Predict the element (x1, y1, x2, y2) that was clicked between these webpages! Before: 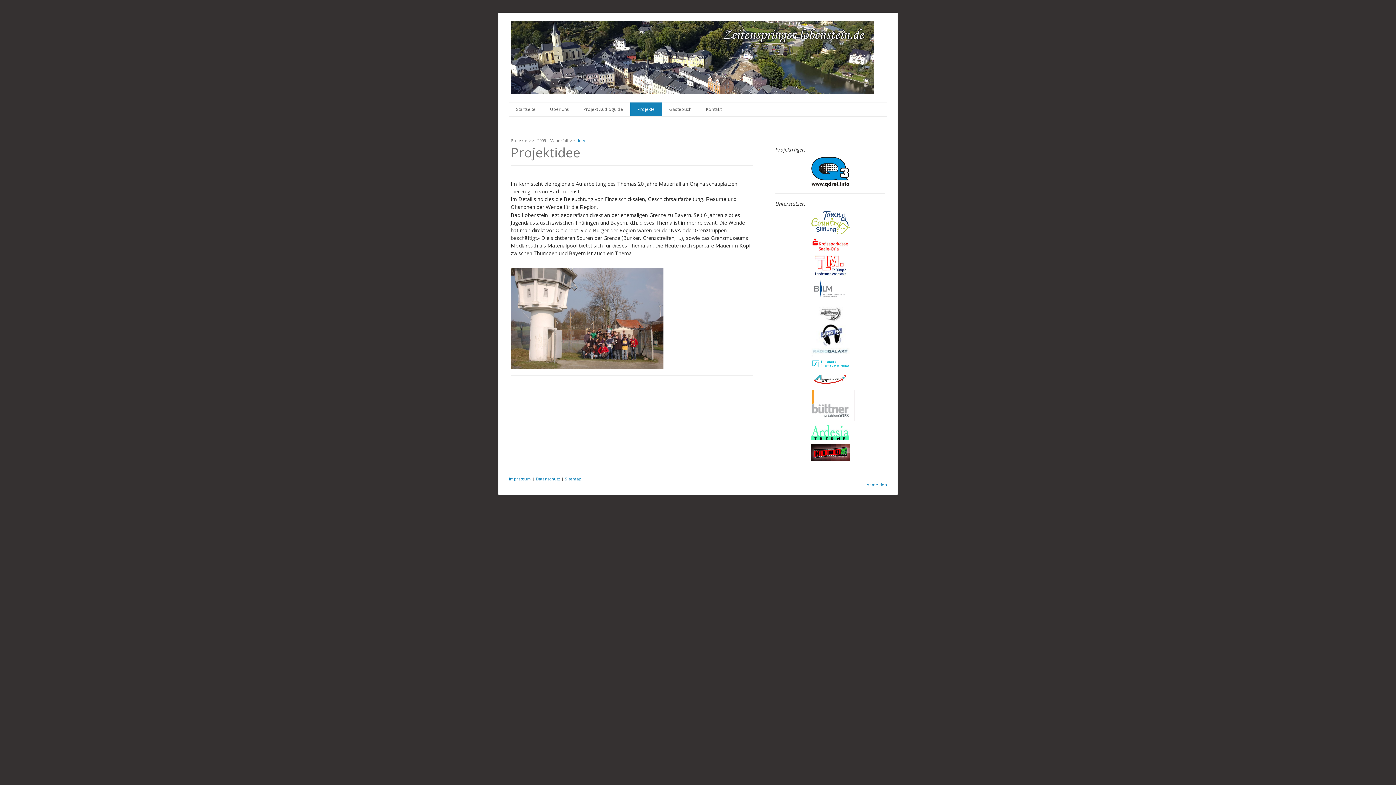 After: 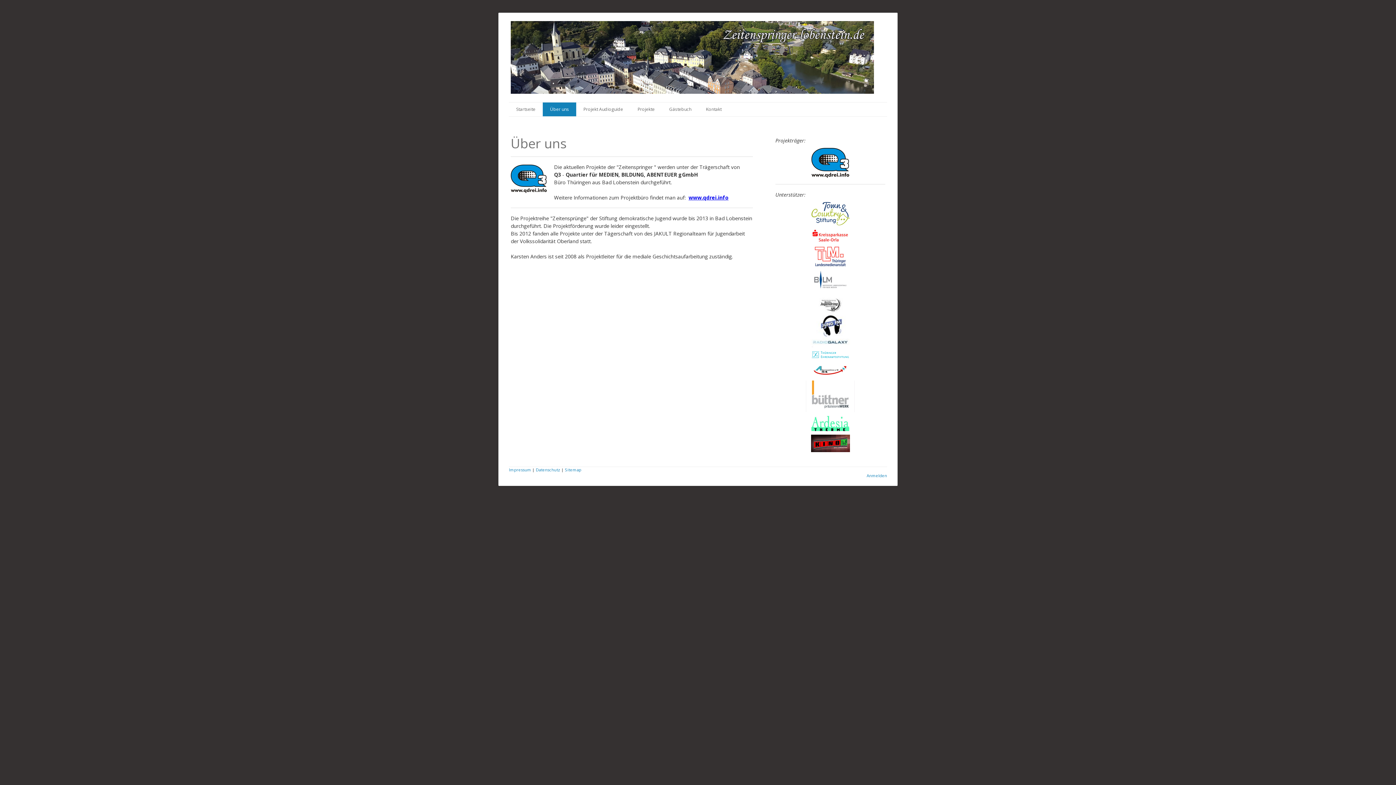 Action: label: Über uns bbox: (542, 102, 576, 116)